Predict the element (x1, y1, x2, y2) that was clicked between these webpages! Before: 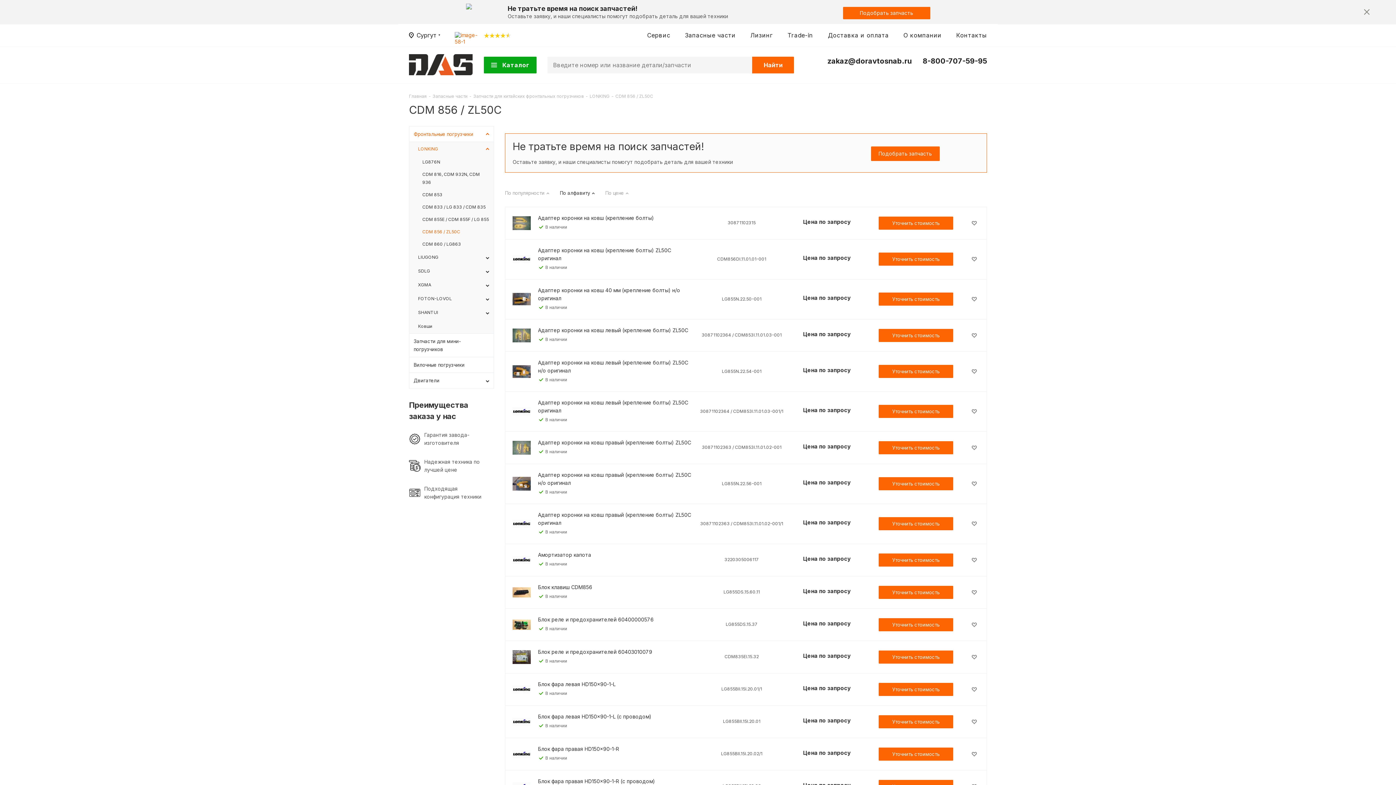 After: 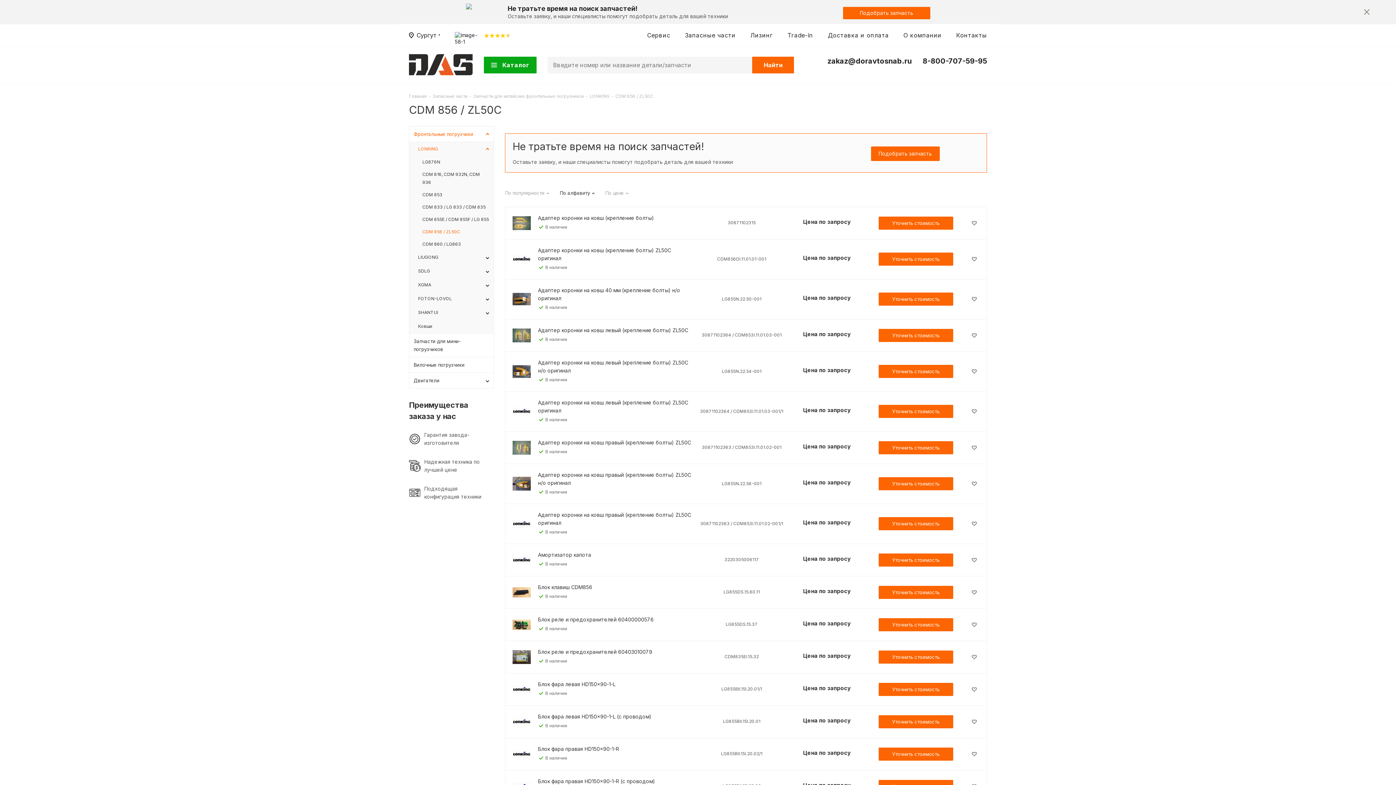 Action: bbox: (454, 32, 514, 39)